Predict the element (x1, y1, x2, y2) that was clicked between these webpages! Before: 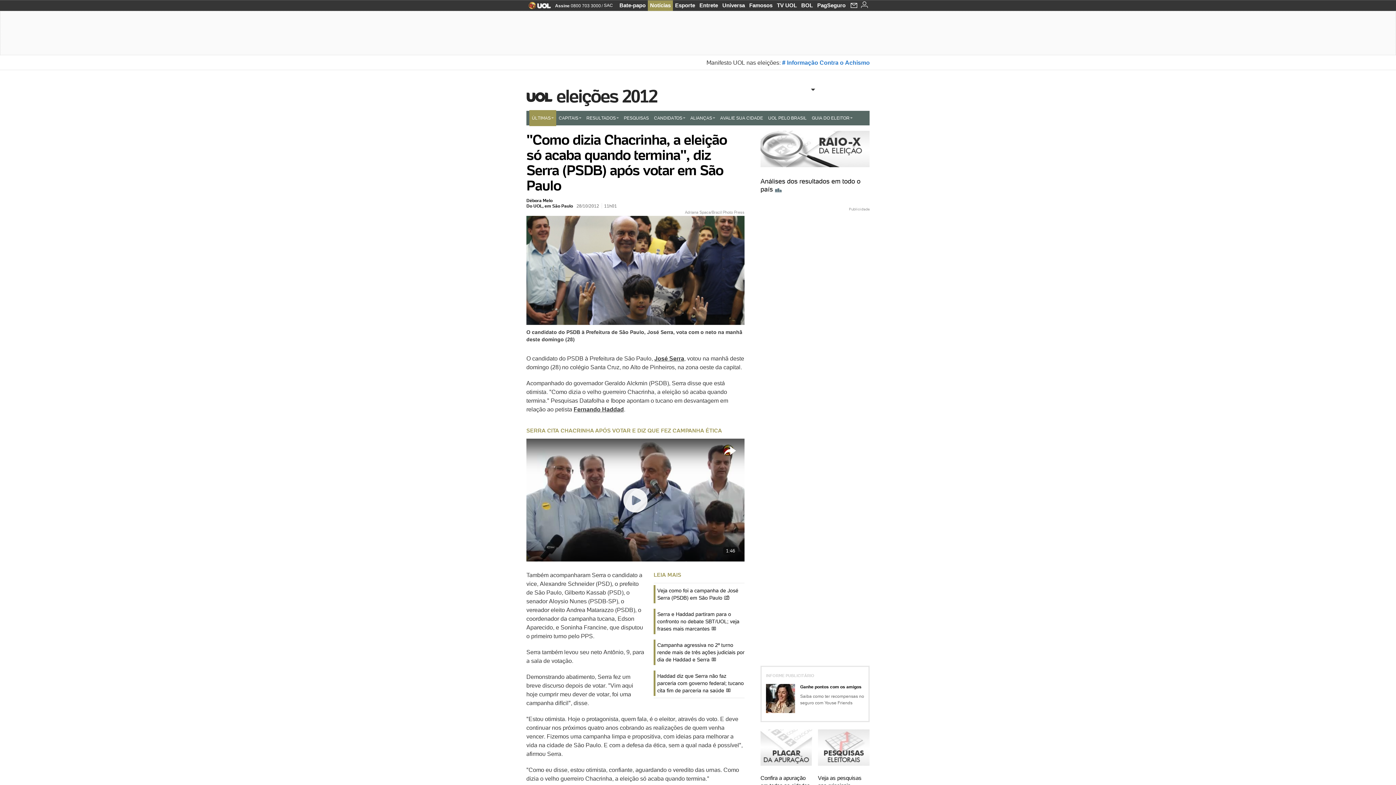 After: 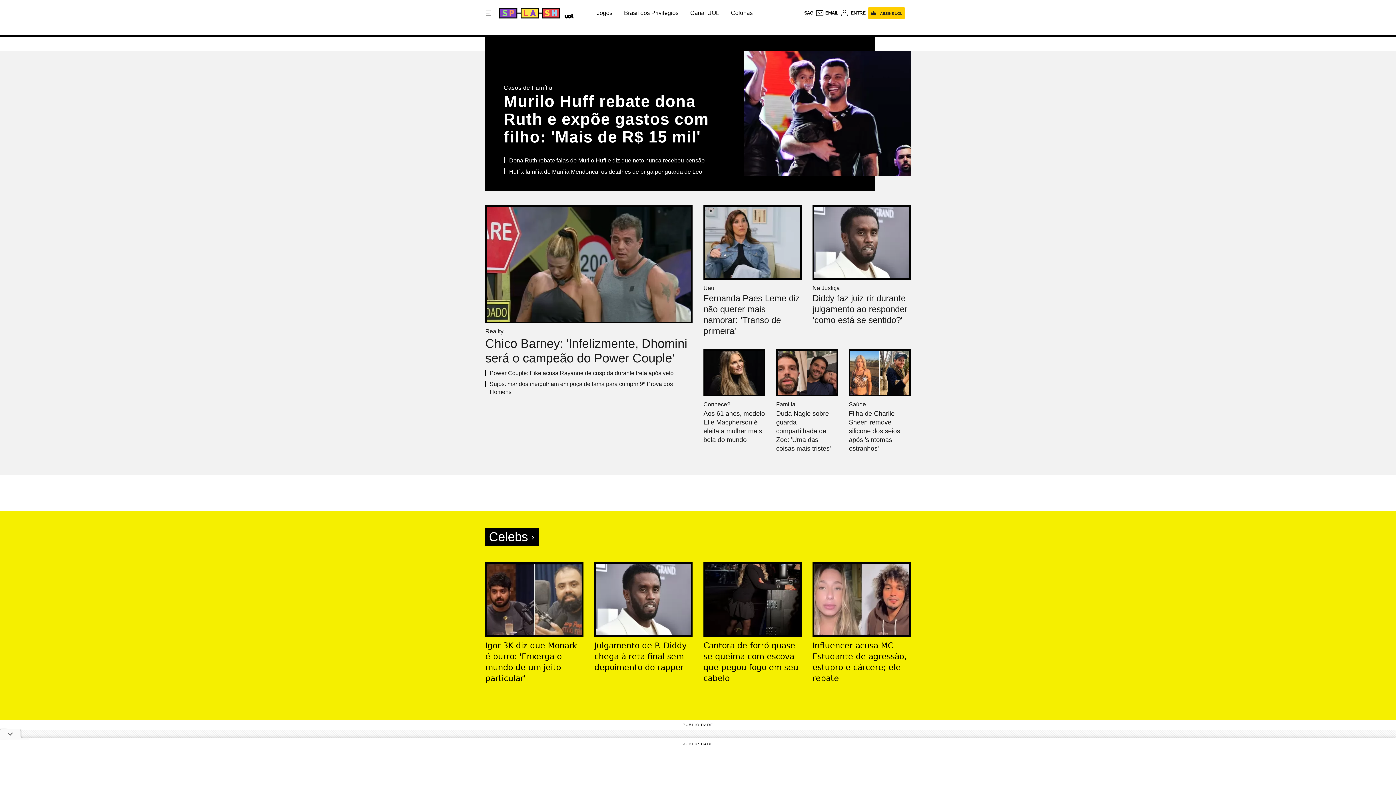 Action: bbox: (747, 0, 774, 10) label: Famosos